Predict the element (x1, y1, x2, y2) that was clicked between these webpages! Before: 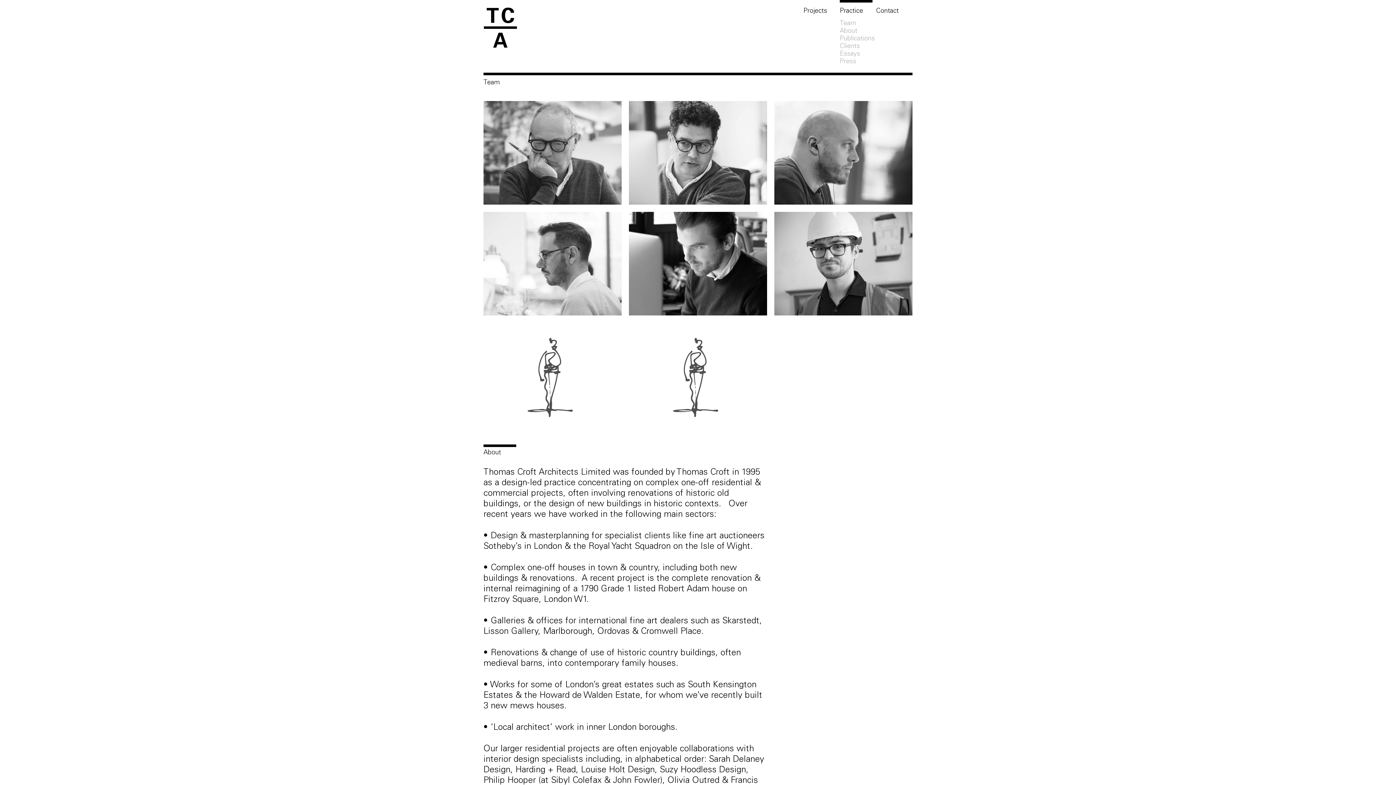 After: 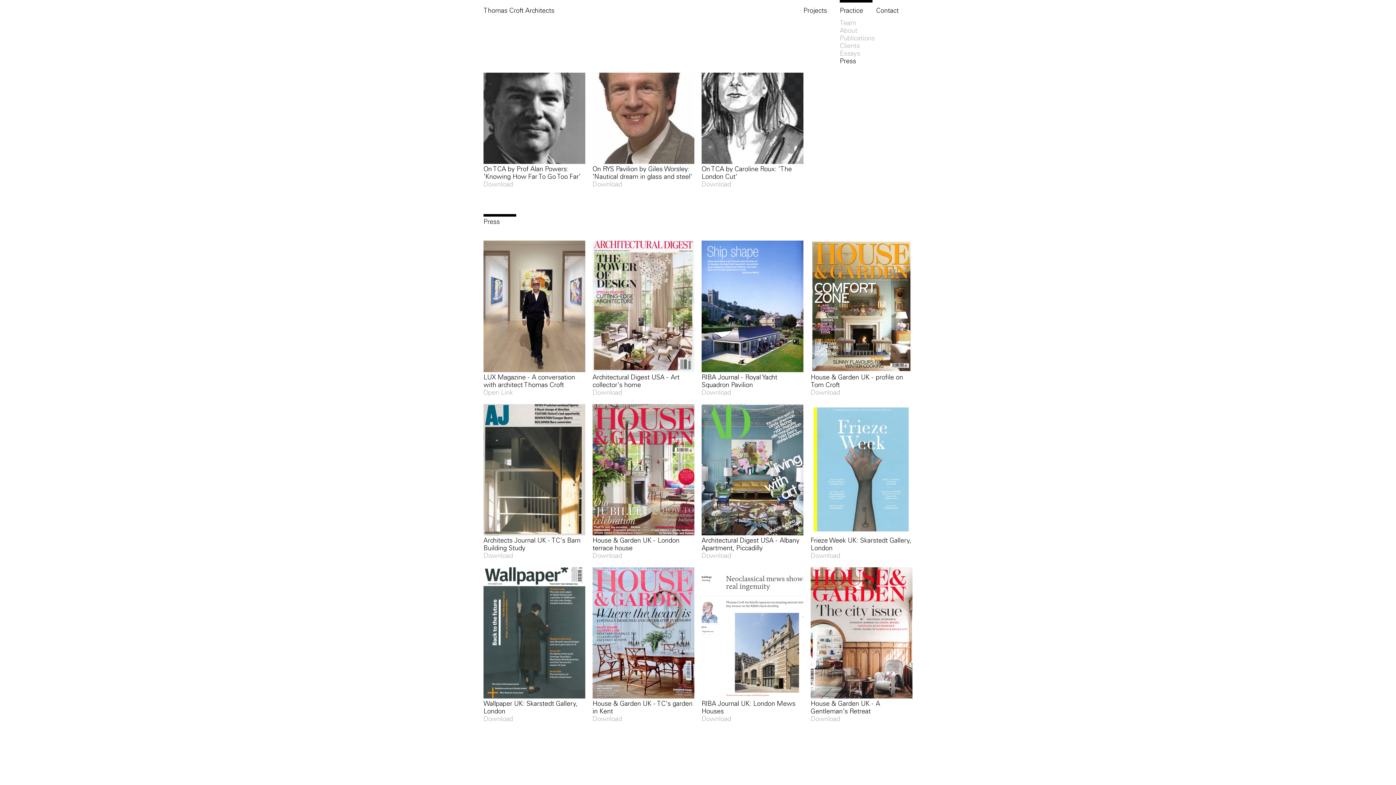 Action: label: Press bbox: (840, 58, 856, 64)